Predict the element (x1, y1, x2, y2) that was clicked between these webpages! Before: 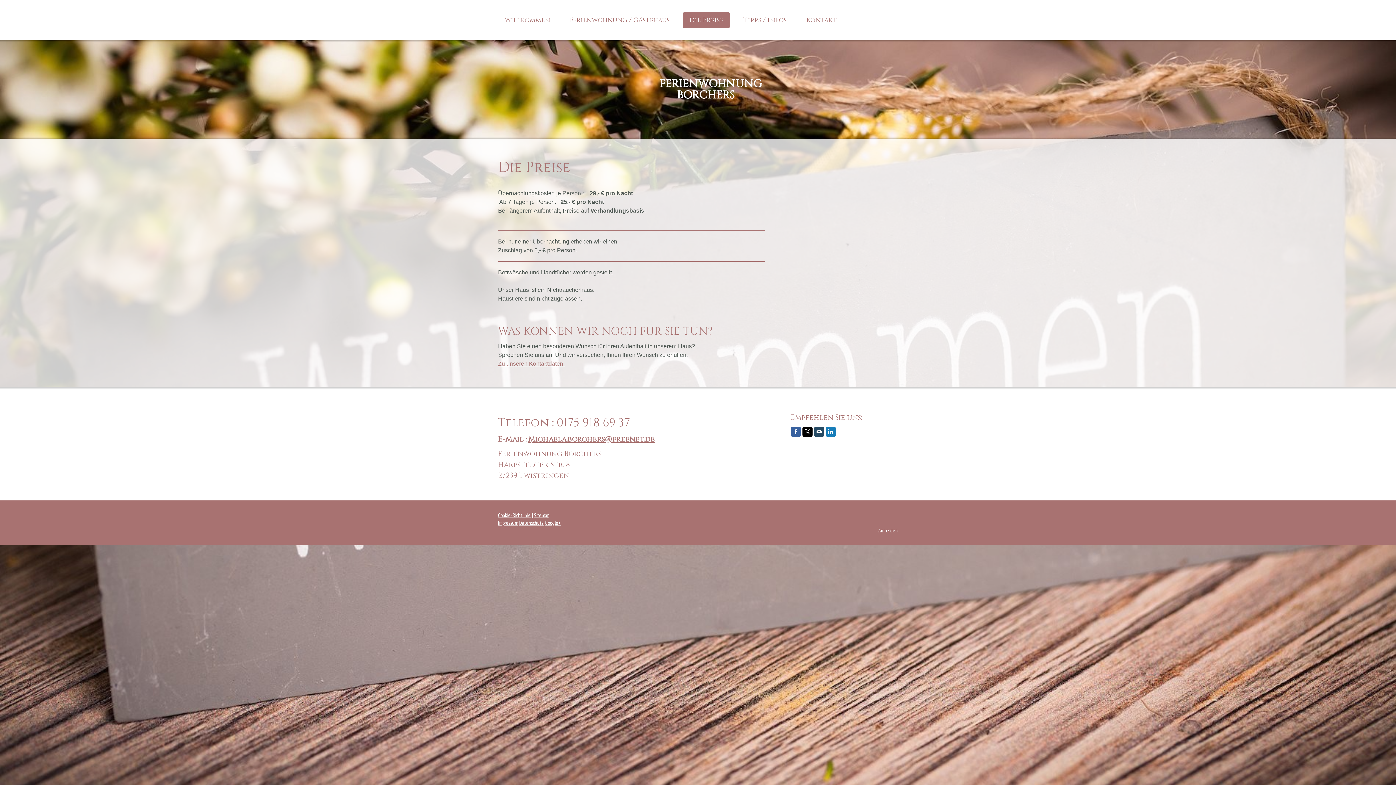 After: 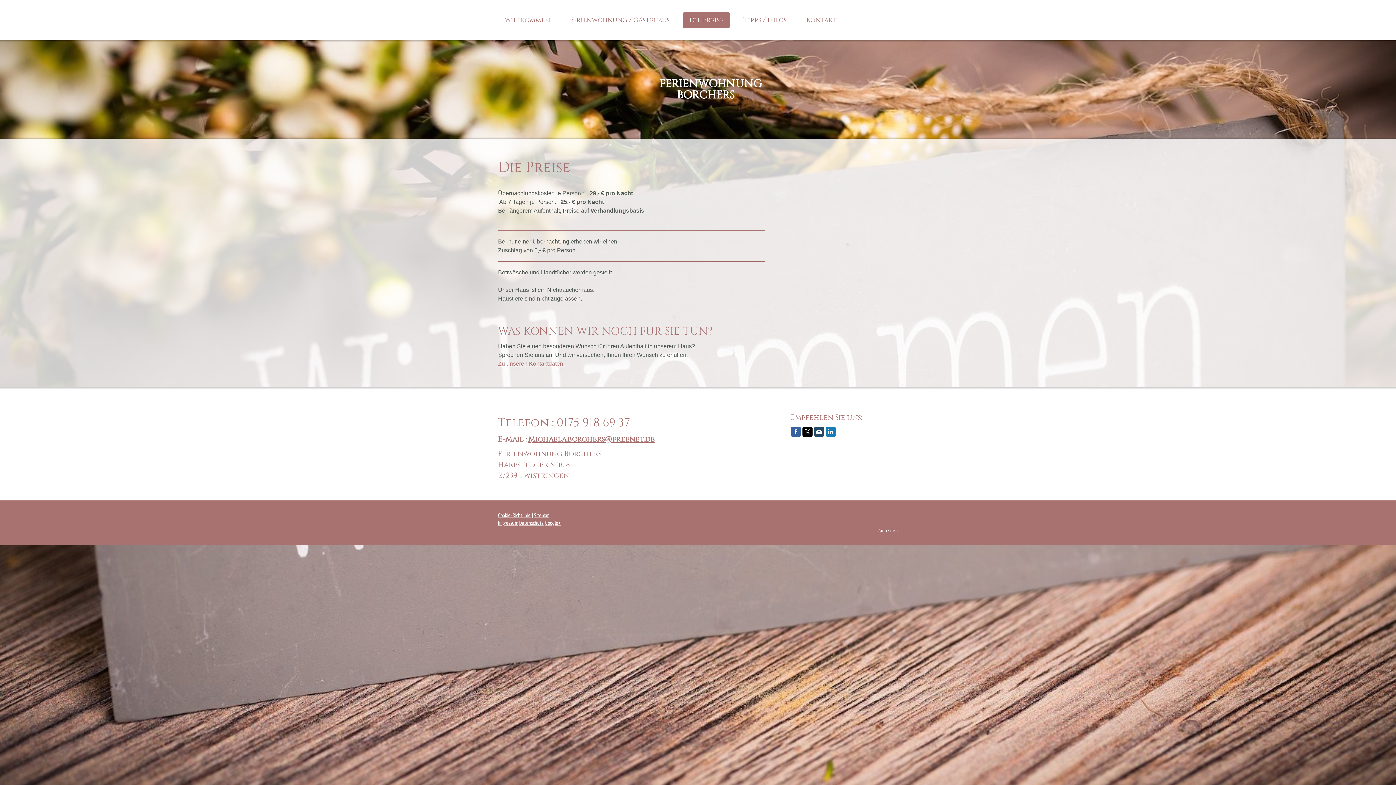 Action: bbox: (814, 426, 824, 437)